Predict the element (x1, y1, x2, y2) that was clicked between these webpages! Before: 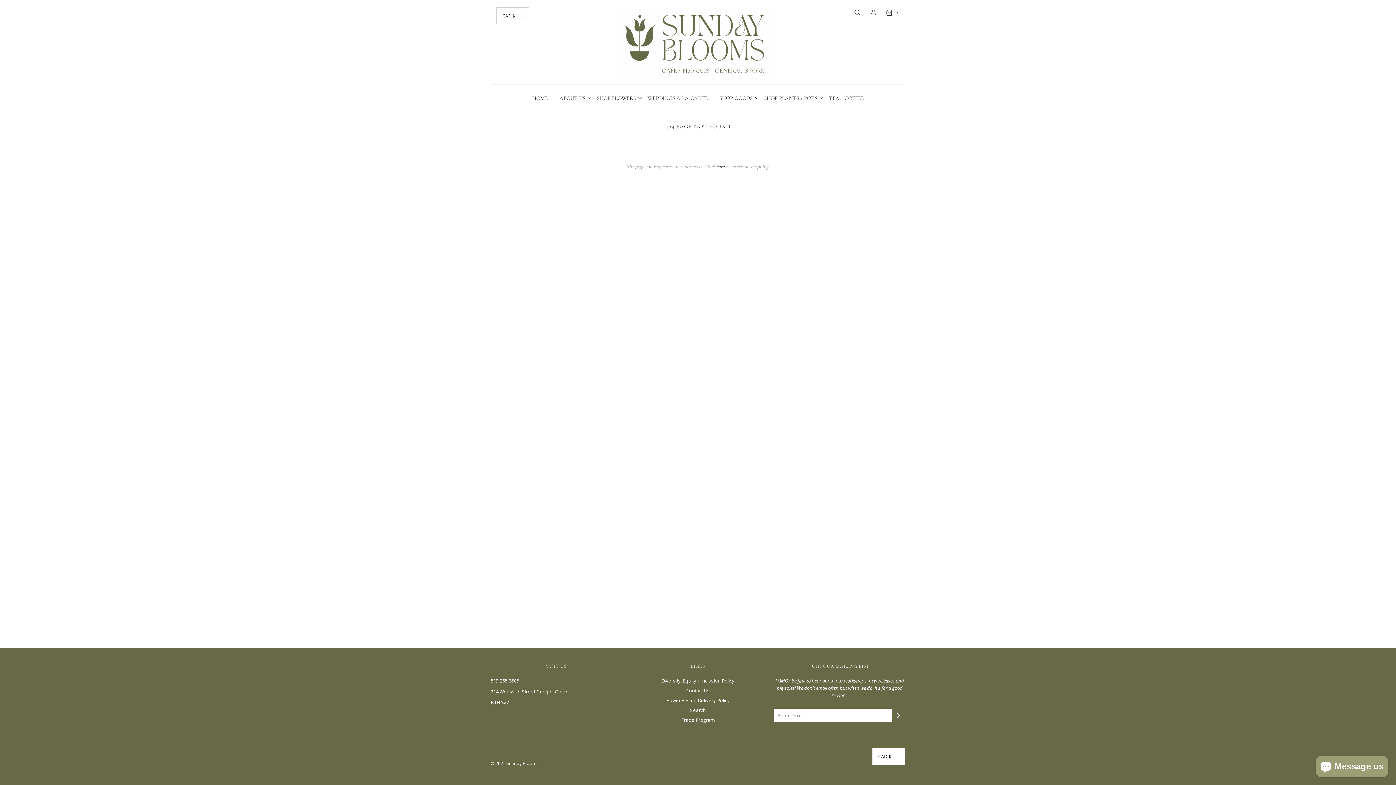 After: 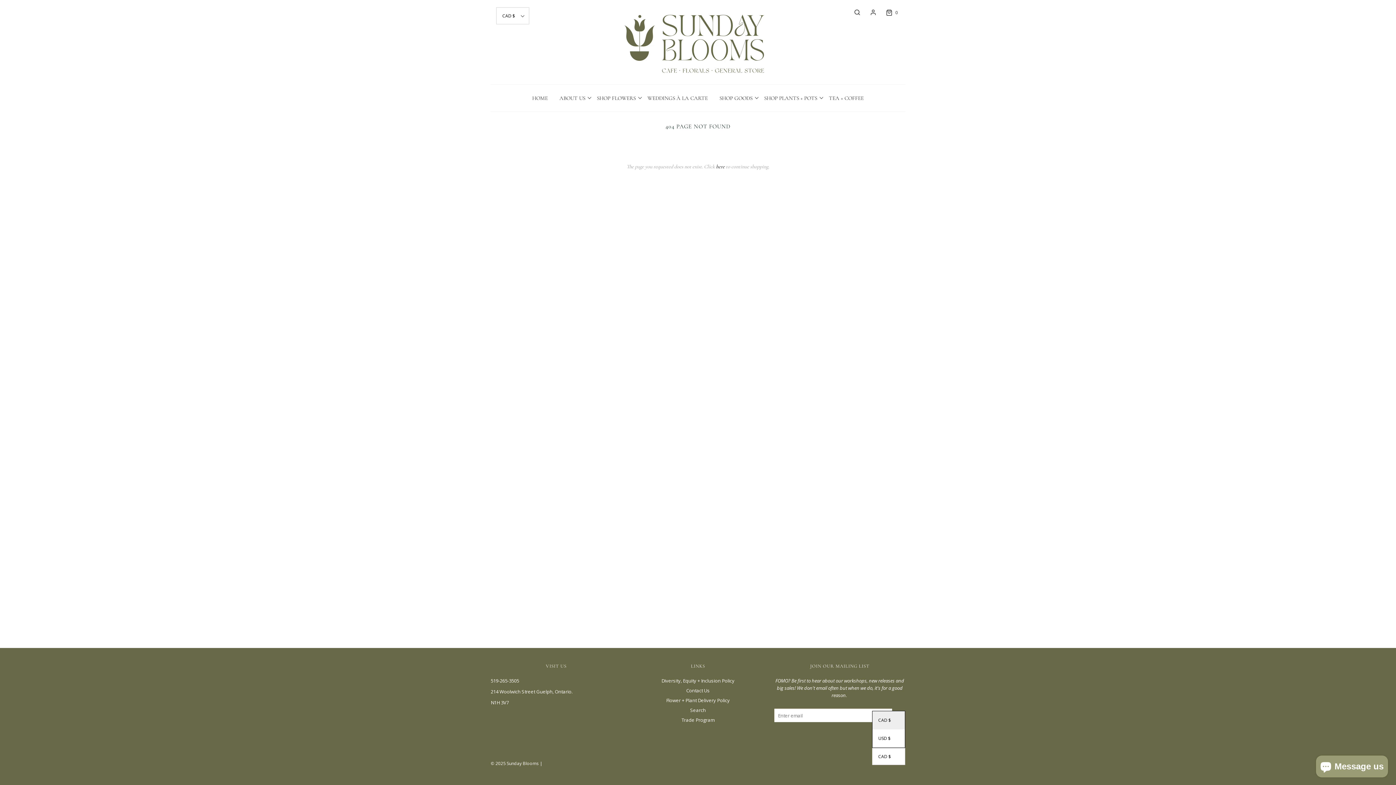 Action: bbox: (872, 748, 905, 765)